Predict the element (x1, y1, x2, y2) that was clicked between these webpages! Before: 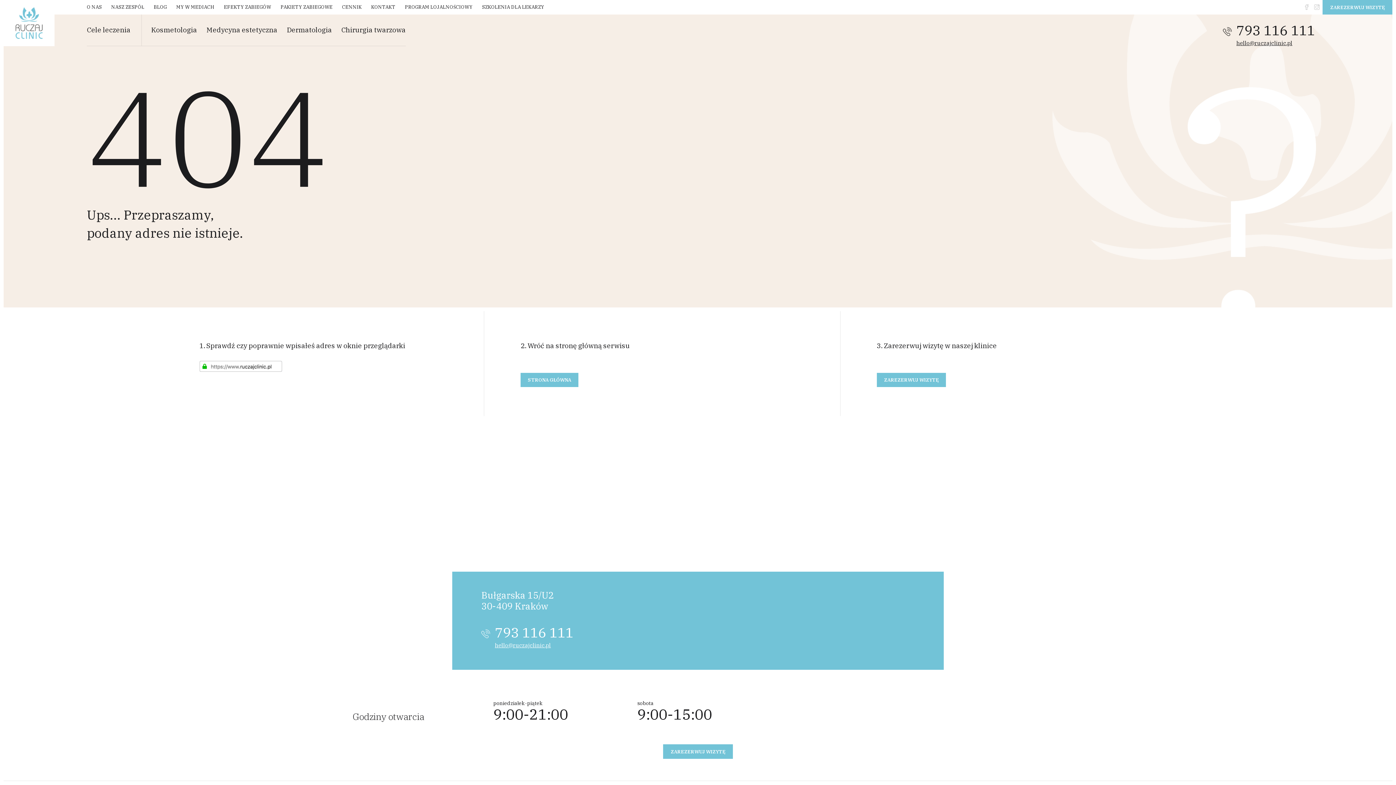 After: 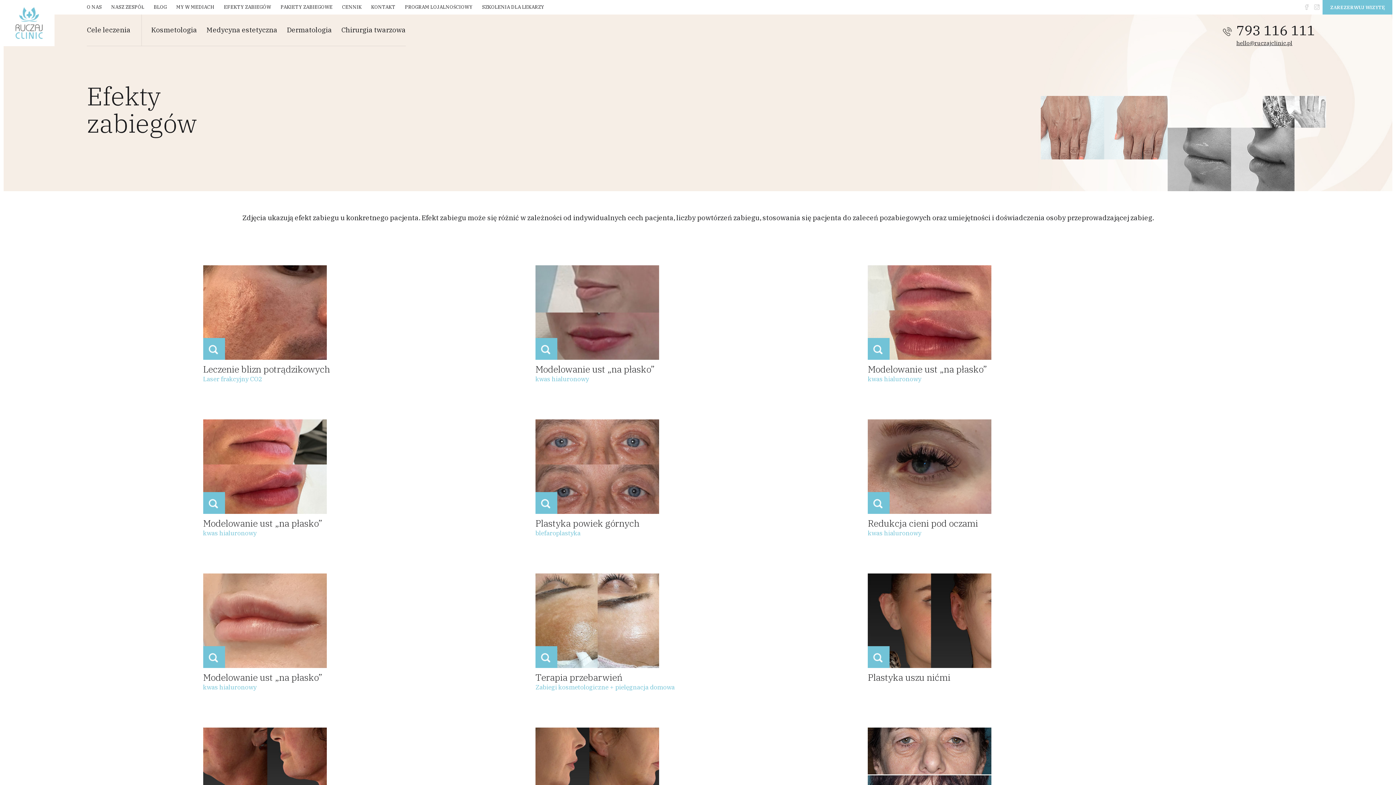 Action: bbox: (224, 0, 271, 14) label: EFEKTY ZABIEGÓW